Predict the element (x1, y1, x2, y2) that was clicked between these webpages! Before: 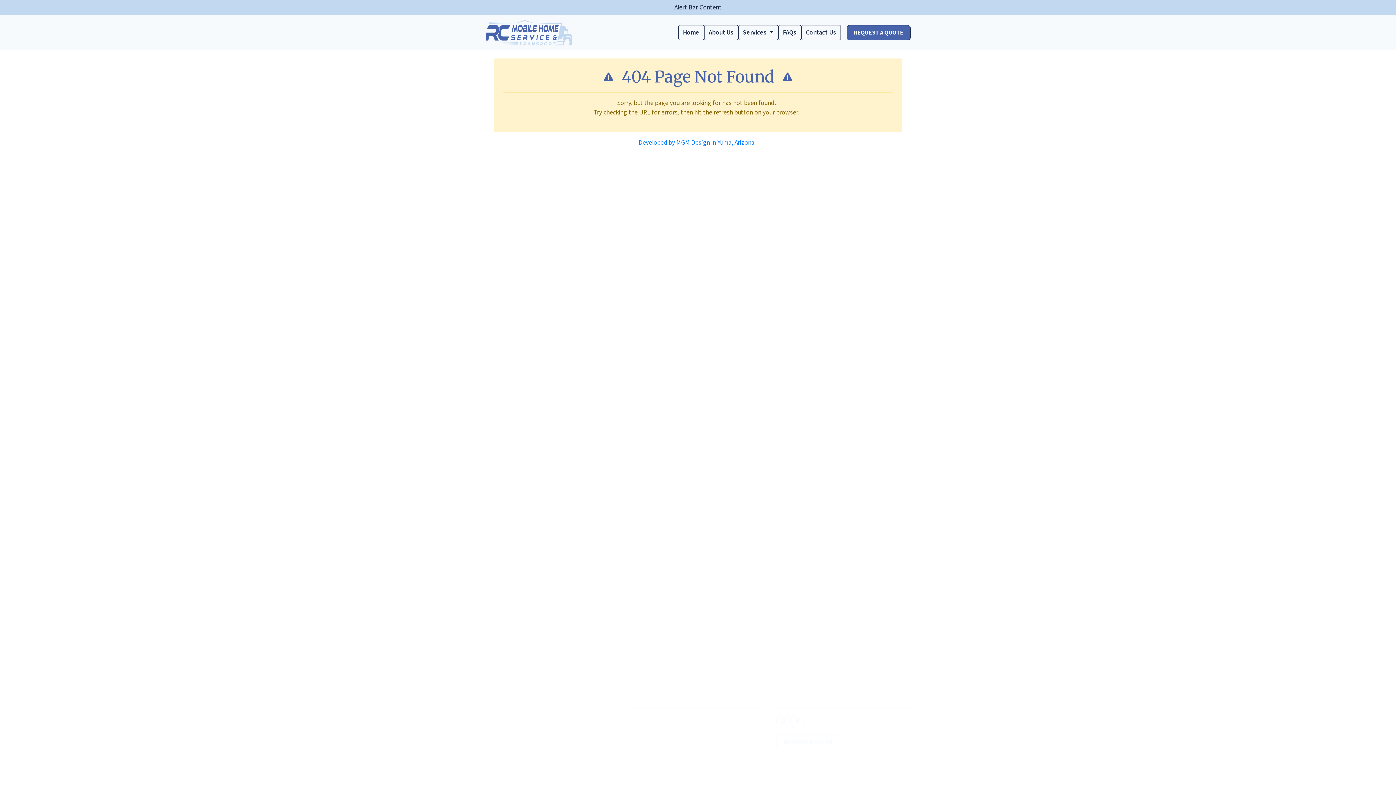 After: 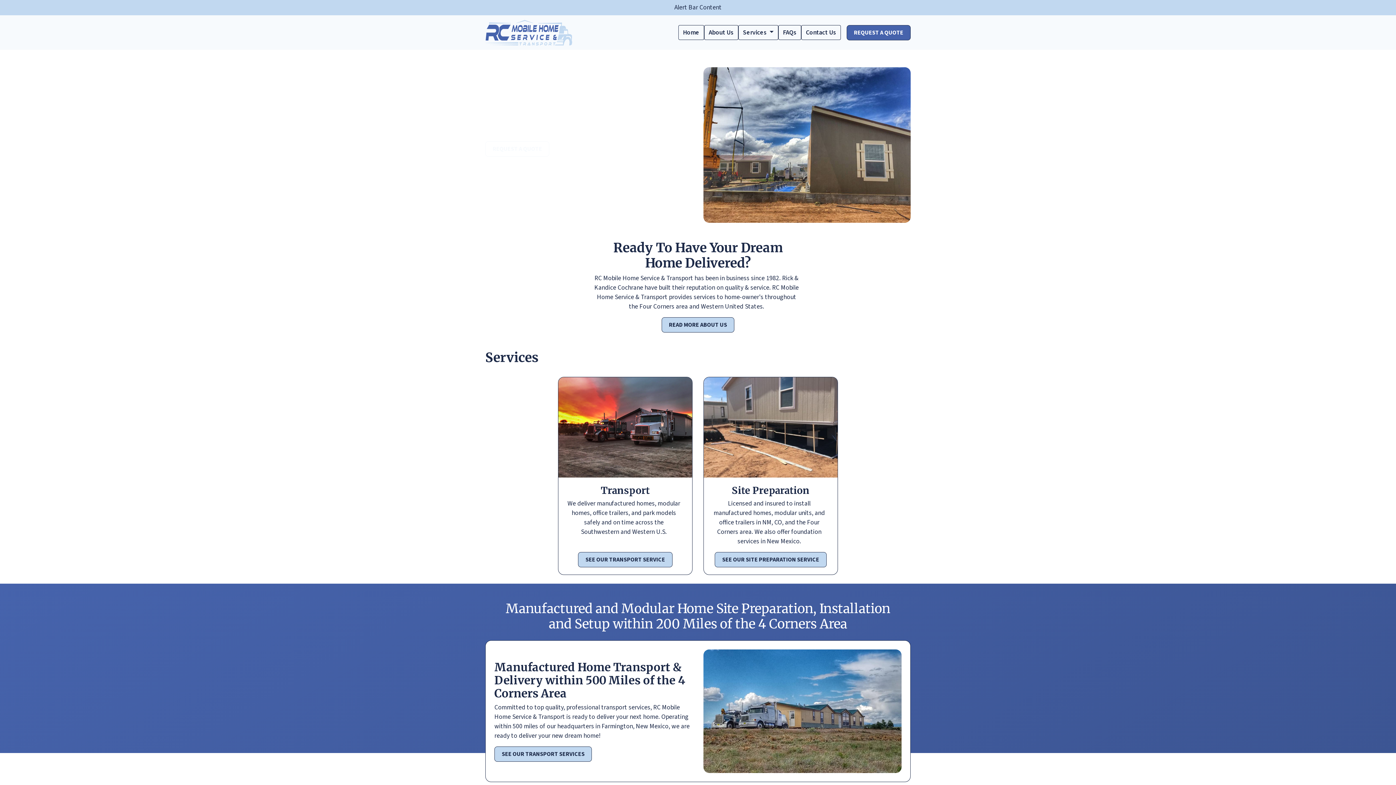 Action: label: Home bbox: (678, 25, 704, 40)